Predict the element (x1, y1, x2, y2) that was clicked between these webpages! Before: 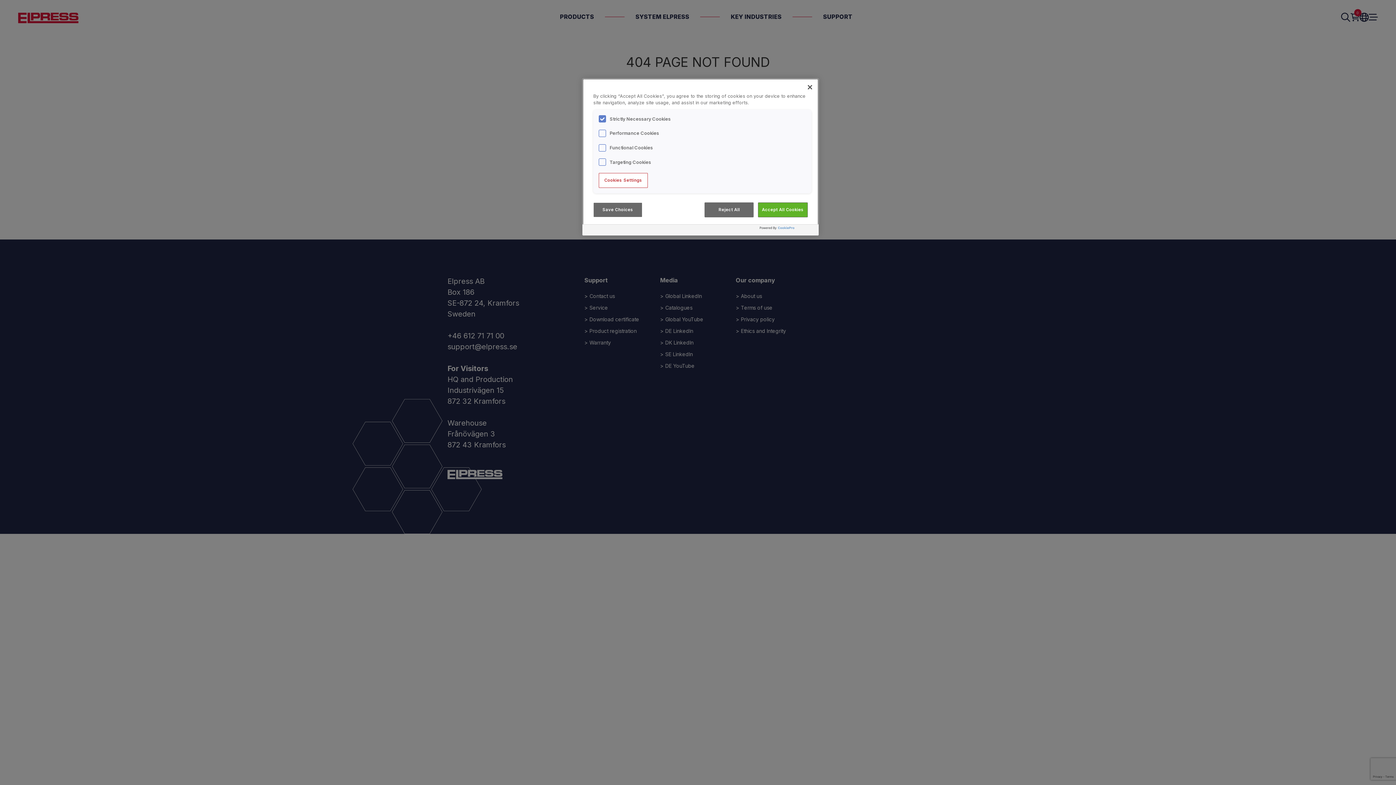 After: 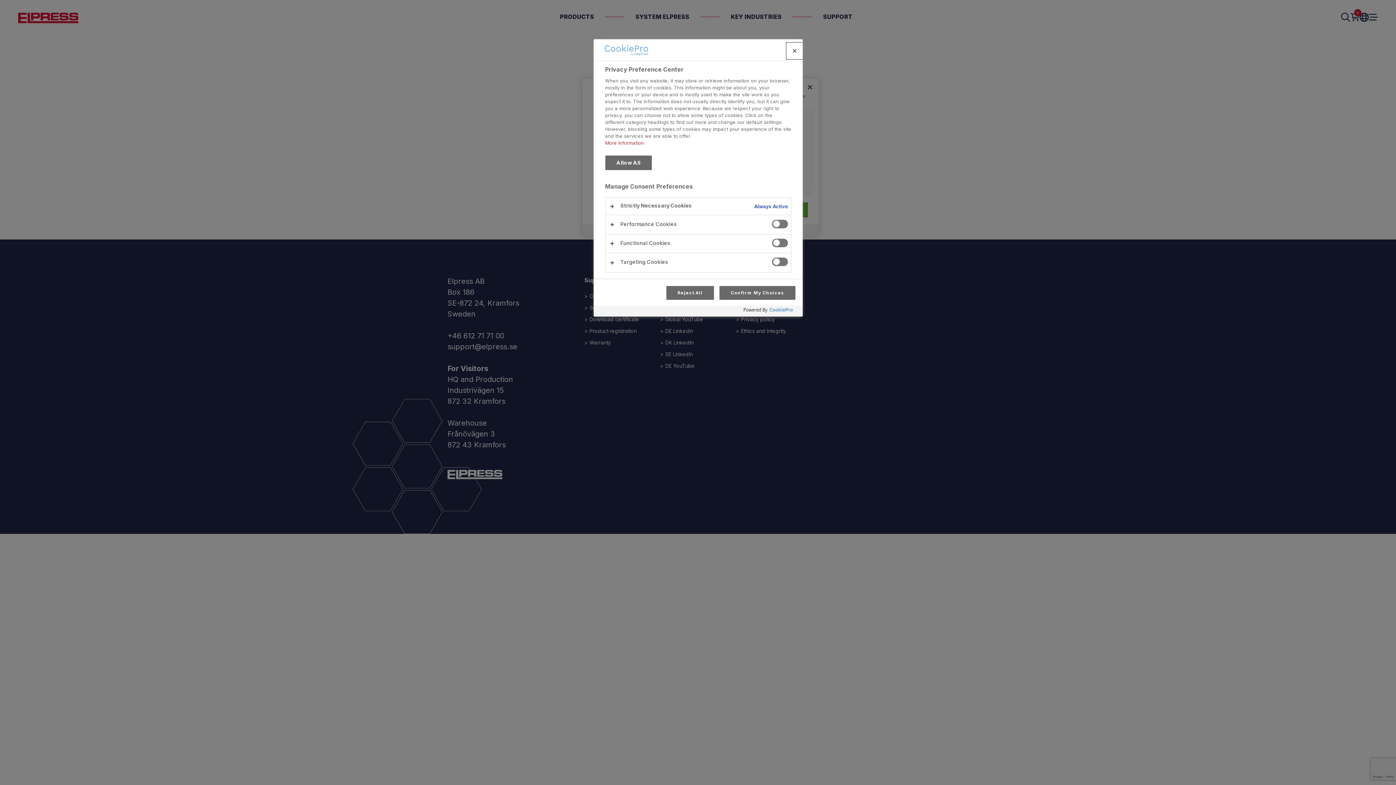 Action: label: Cookies Settings bbox: (598, 173, 648, 188)